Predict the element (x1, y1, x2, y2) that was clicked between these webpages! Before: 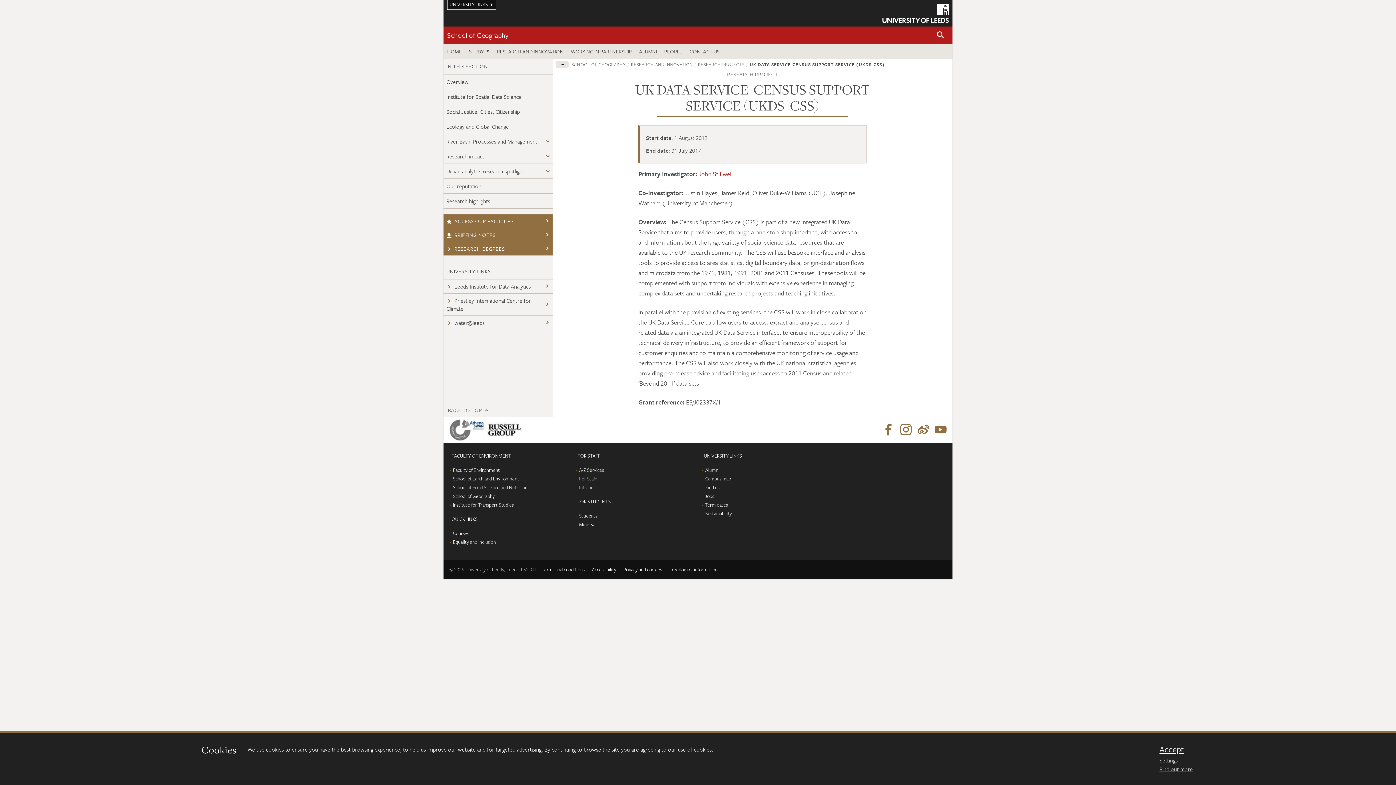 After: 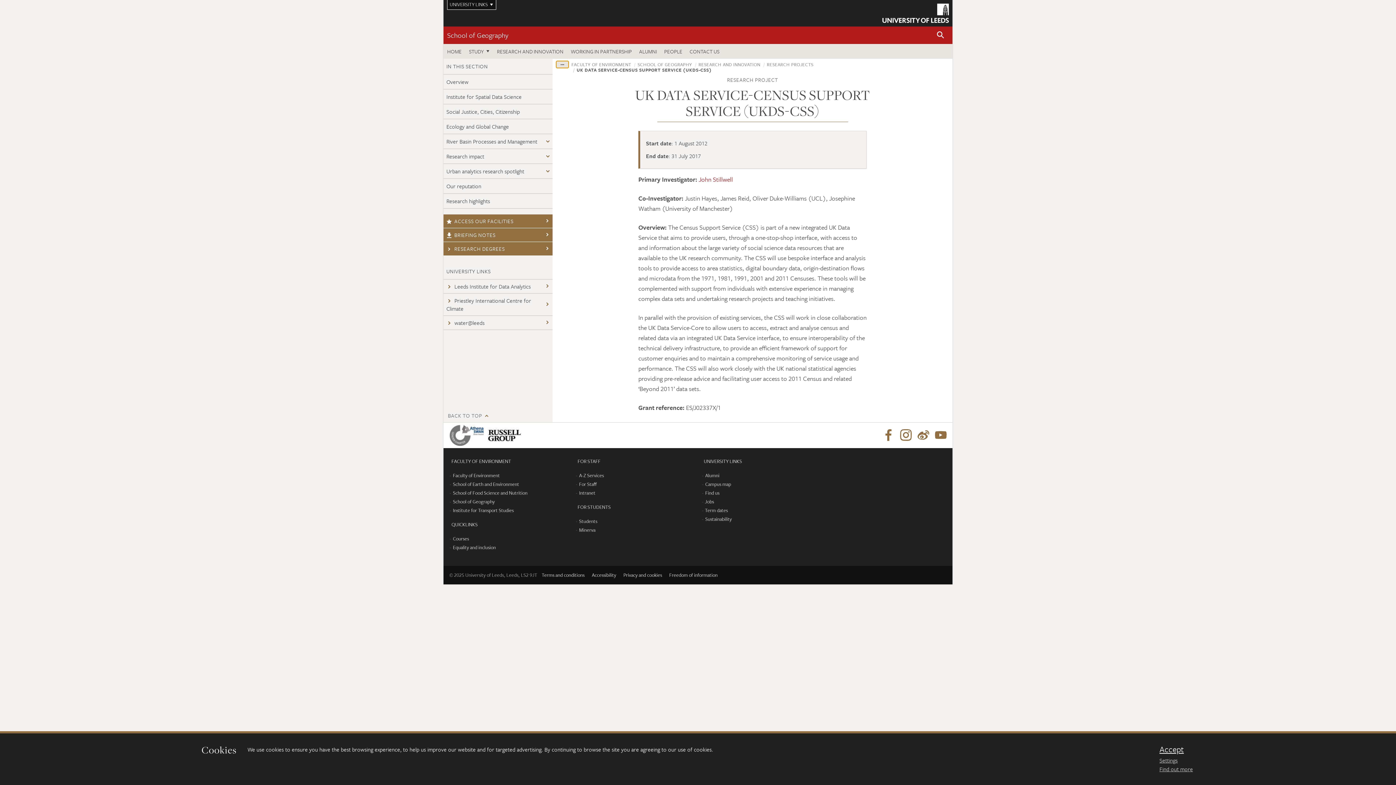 Action: bbox: (556, 61, 568, 68)